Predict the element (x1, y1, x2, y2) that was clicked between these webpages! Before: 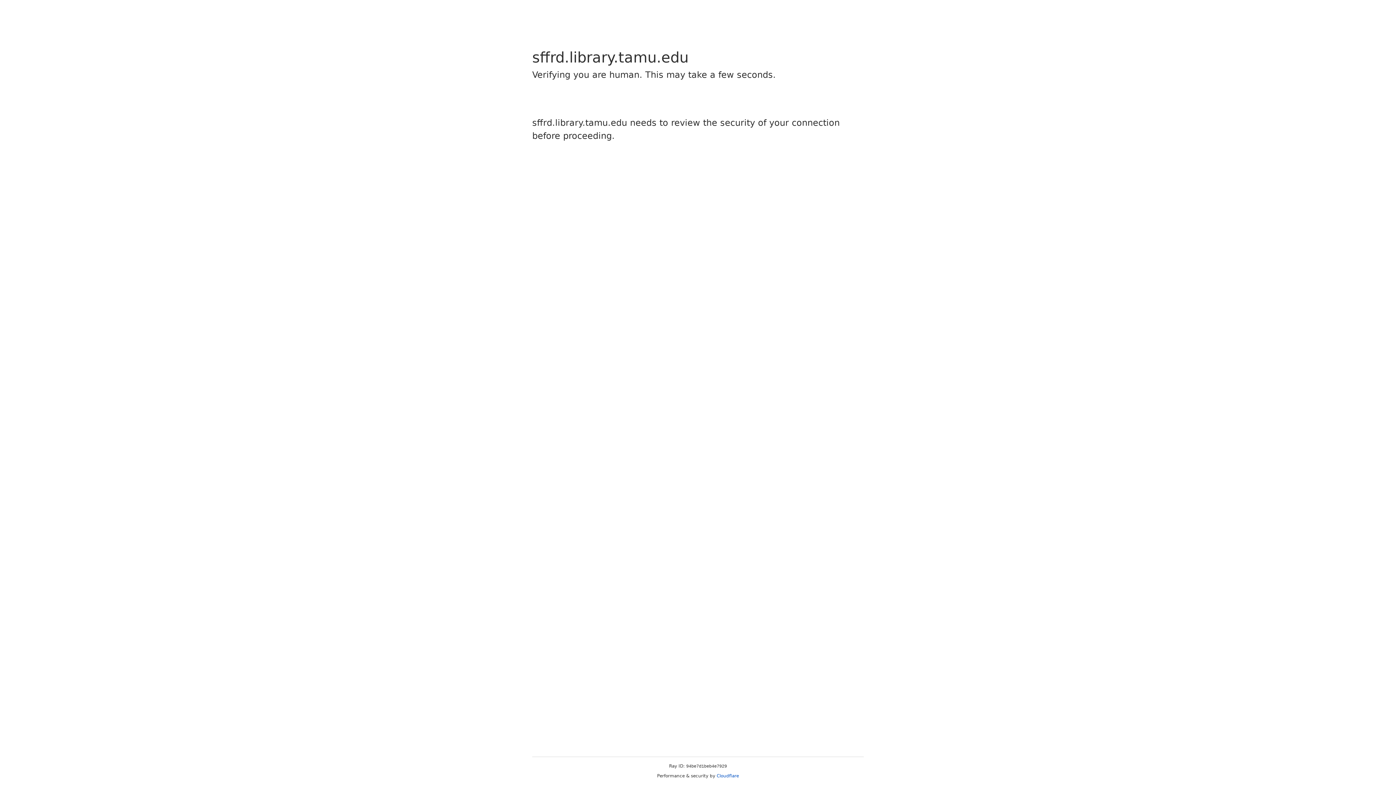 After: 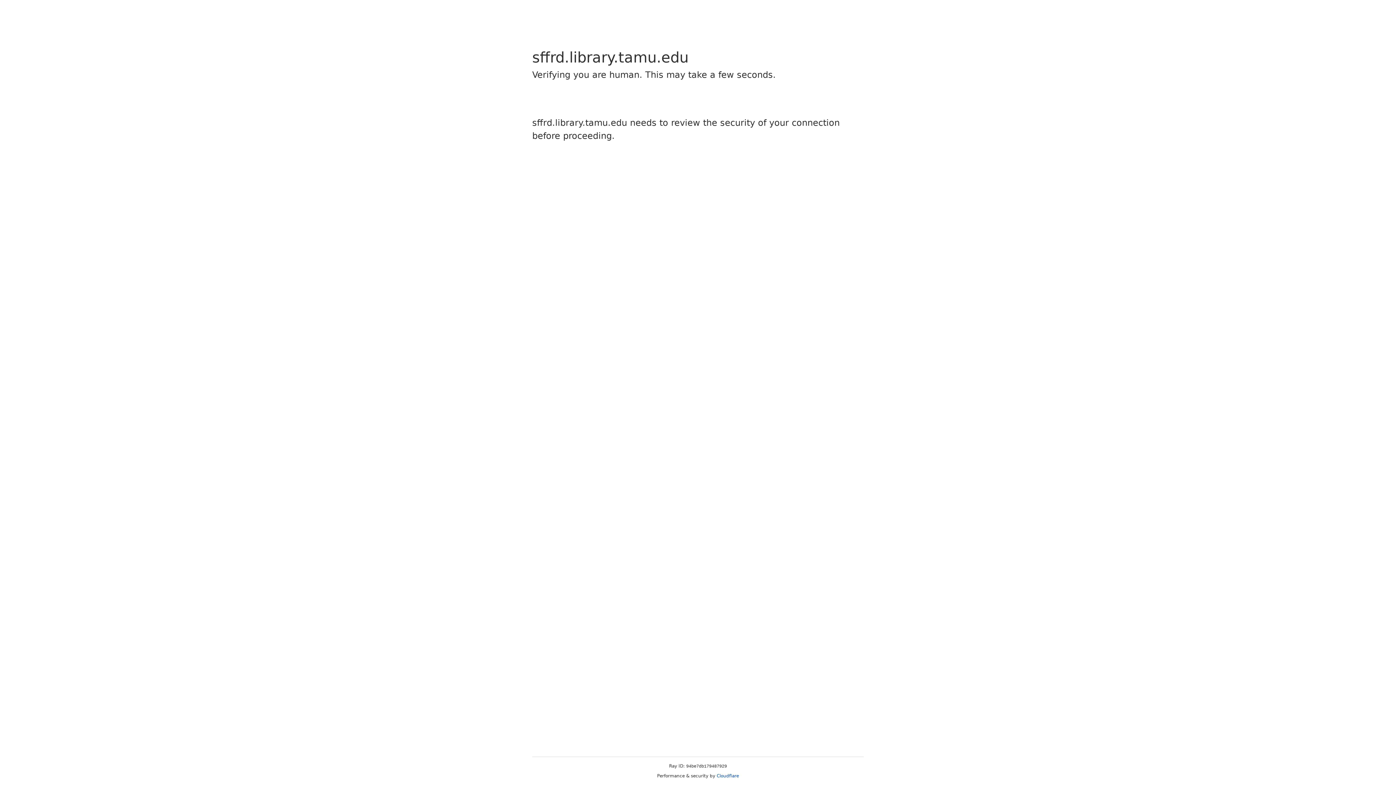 Action: label: Cloudflare bbox: (716, 773, 739, 778)